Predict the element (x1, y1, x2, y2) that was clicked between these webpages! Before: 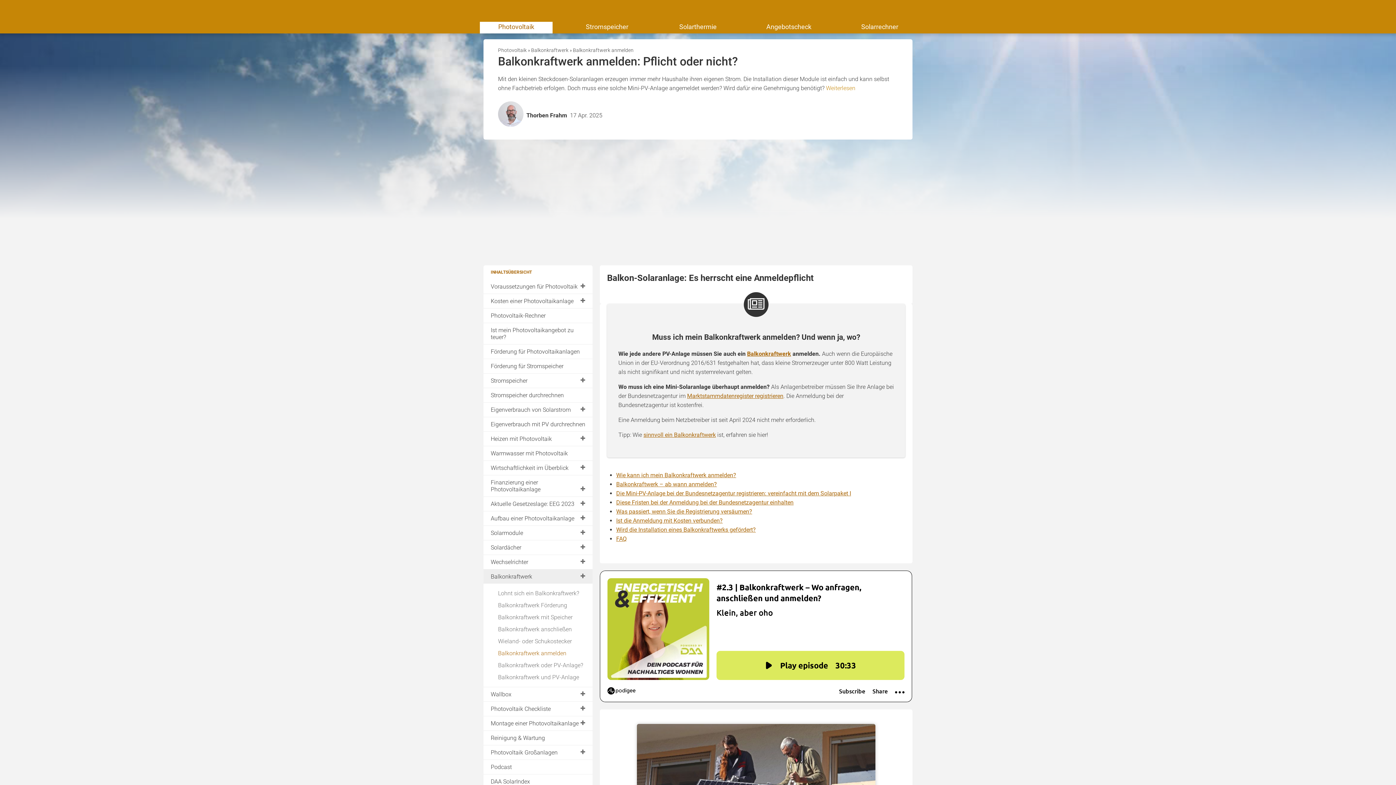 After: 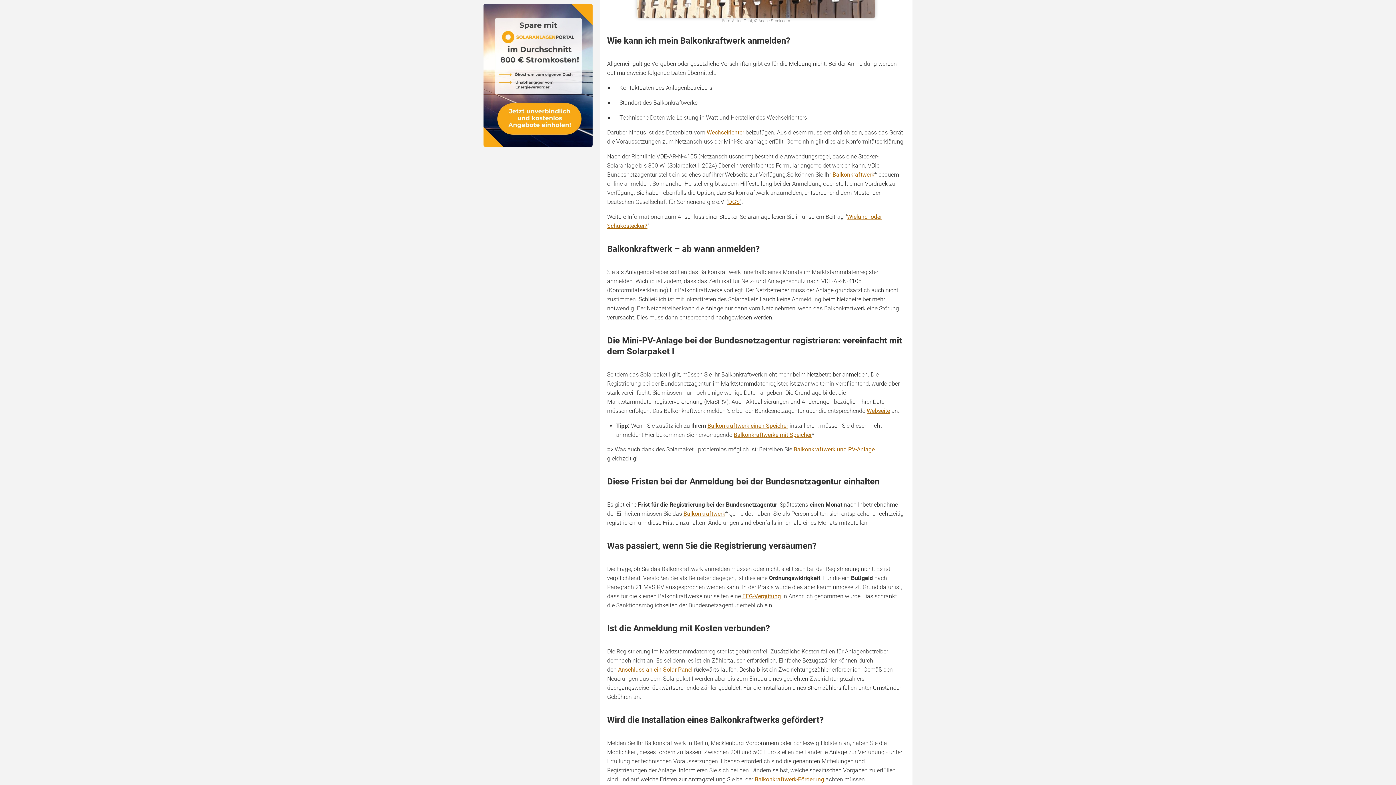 Action: bbox: (616, 472, 736, 478) label: Wie kann ich mein Balkonkraftwerk anmelden?